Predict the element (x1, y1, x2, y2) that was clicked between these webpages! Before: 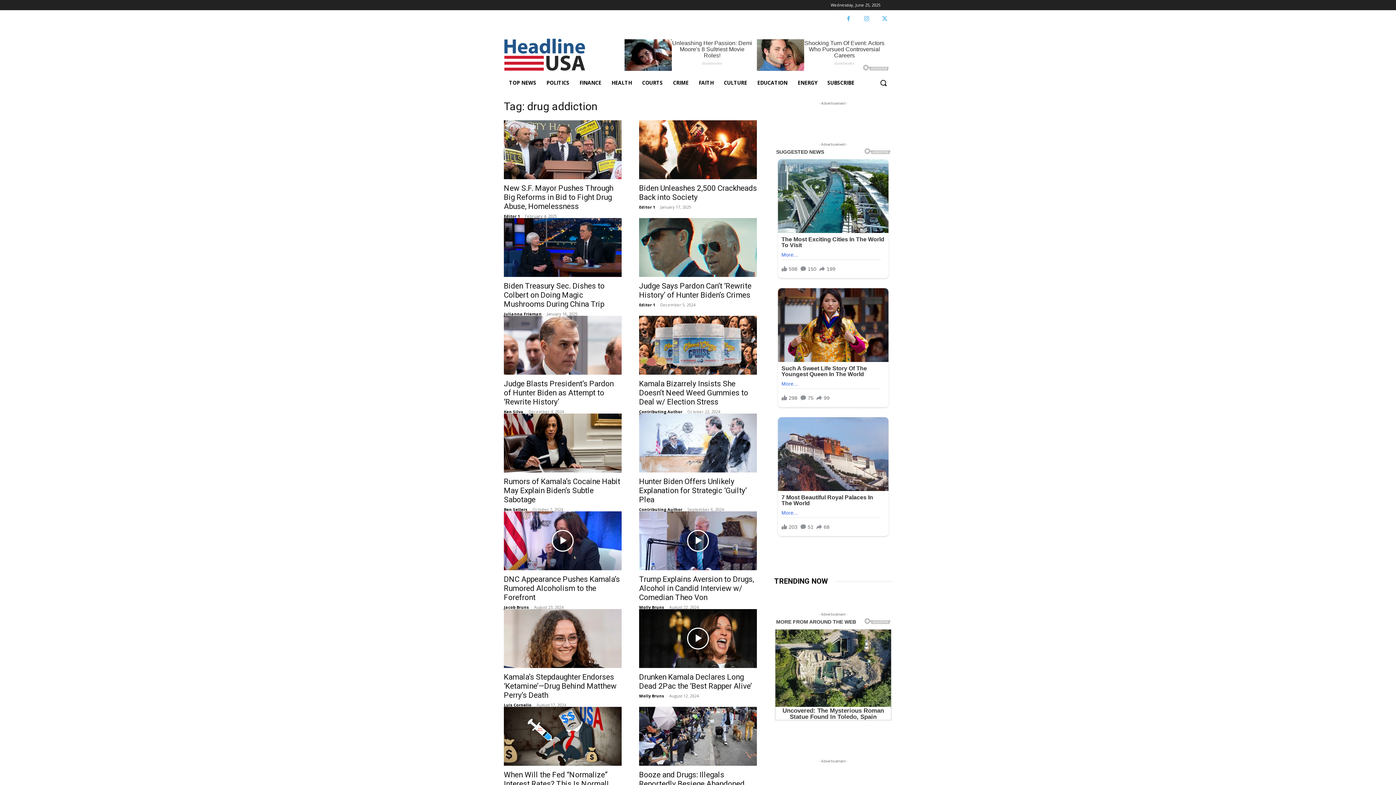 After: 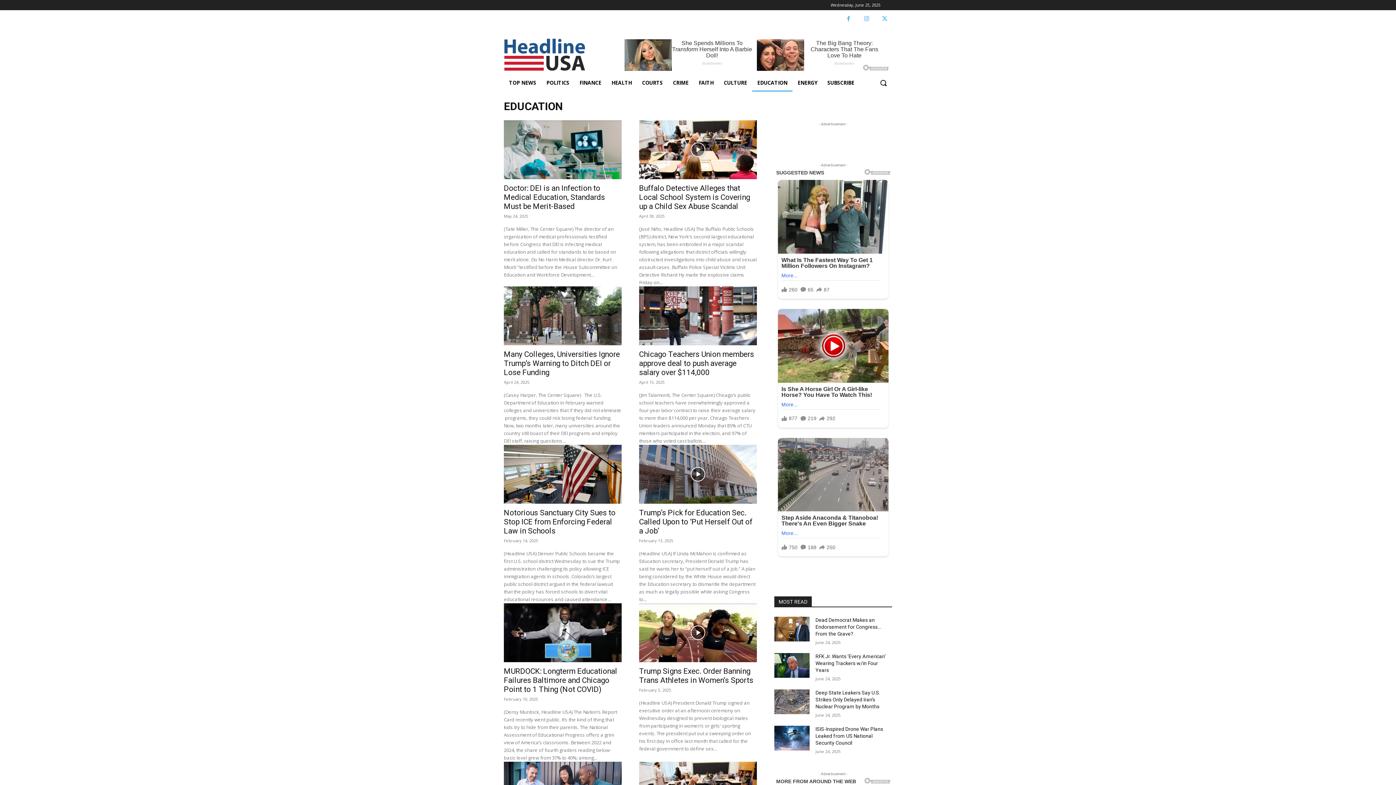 Action: bbox: (752, 74, 792, 91) label: EDUCATION